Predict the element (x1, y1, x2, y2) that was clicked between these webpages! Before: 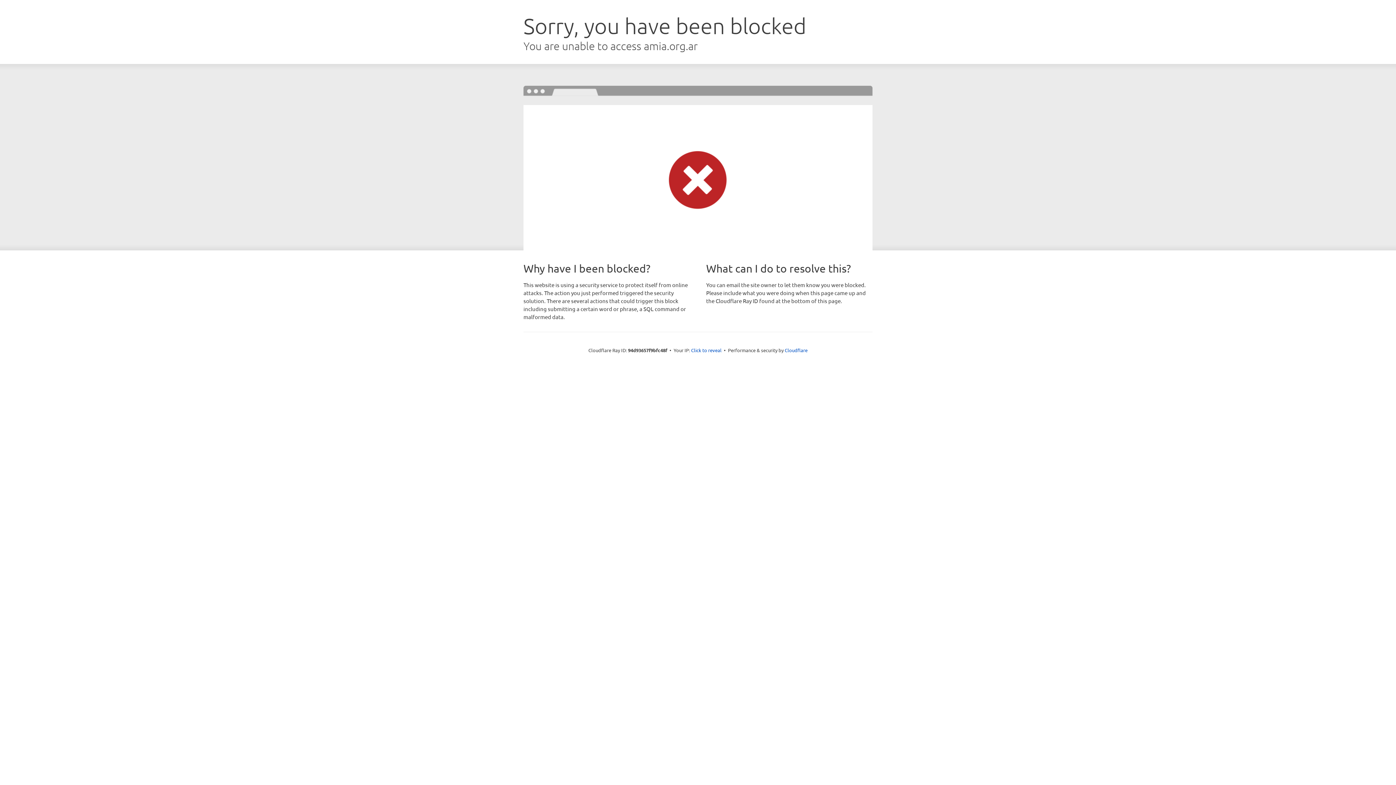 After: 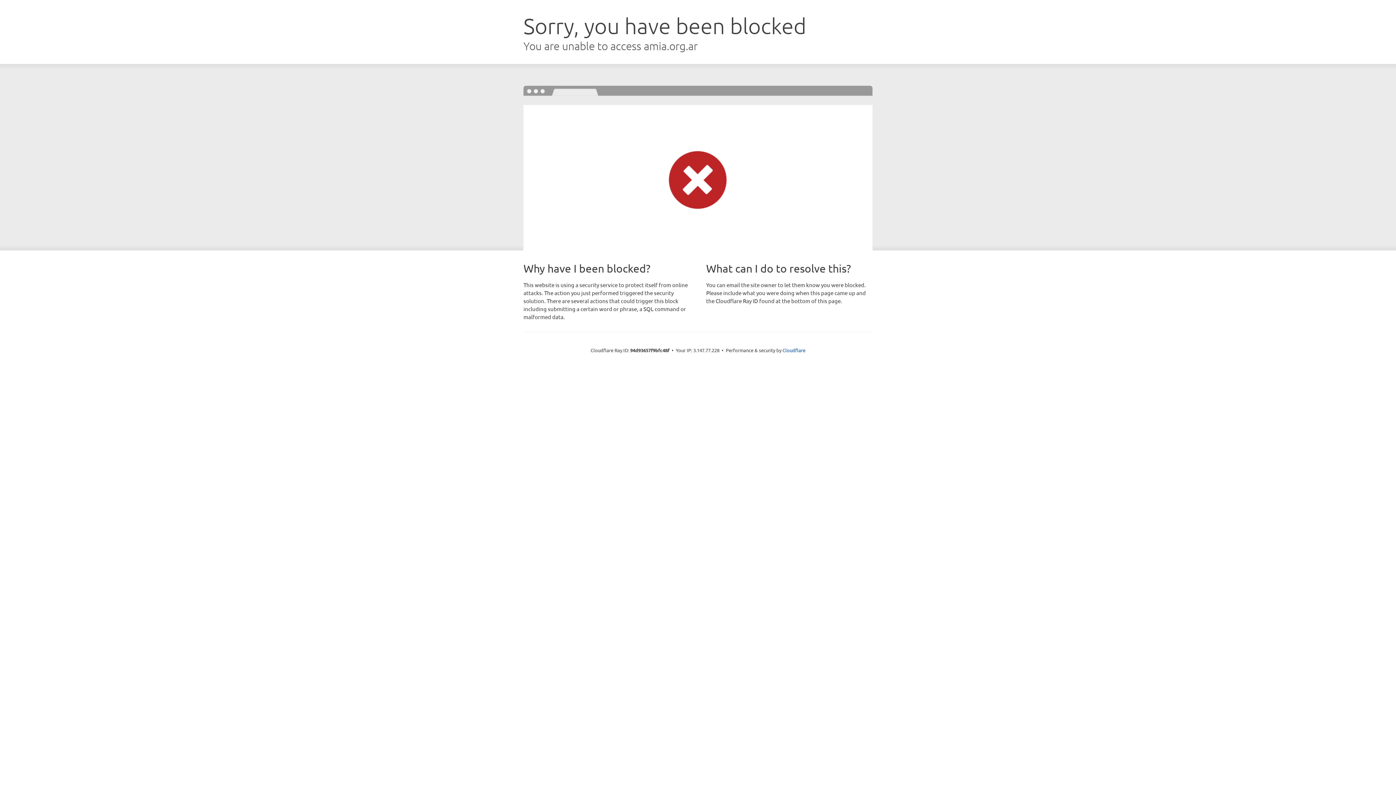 Action: label: Click to reveal bbox: (691, 346, 721, 353)